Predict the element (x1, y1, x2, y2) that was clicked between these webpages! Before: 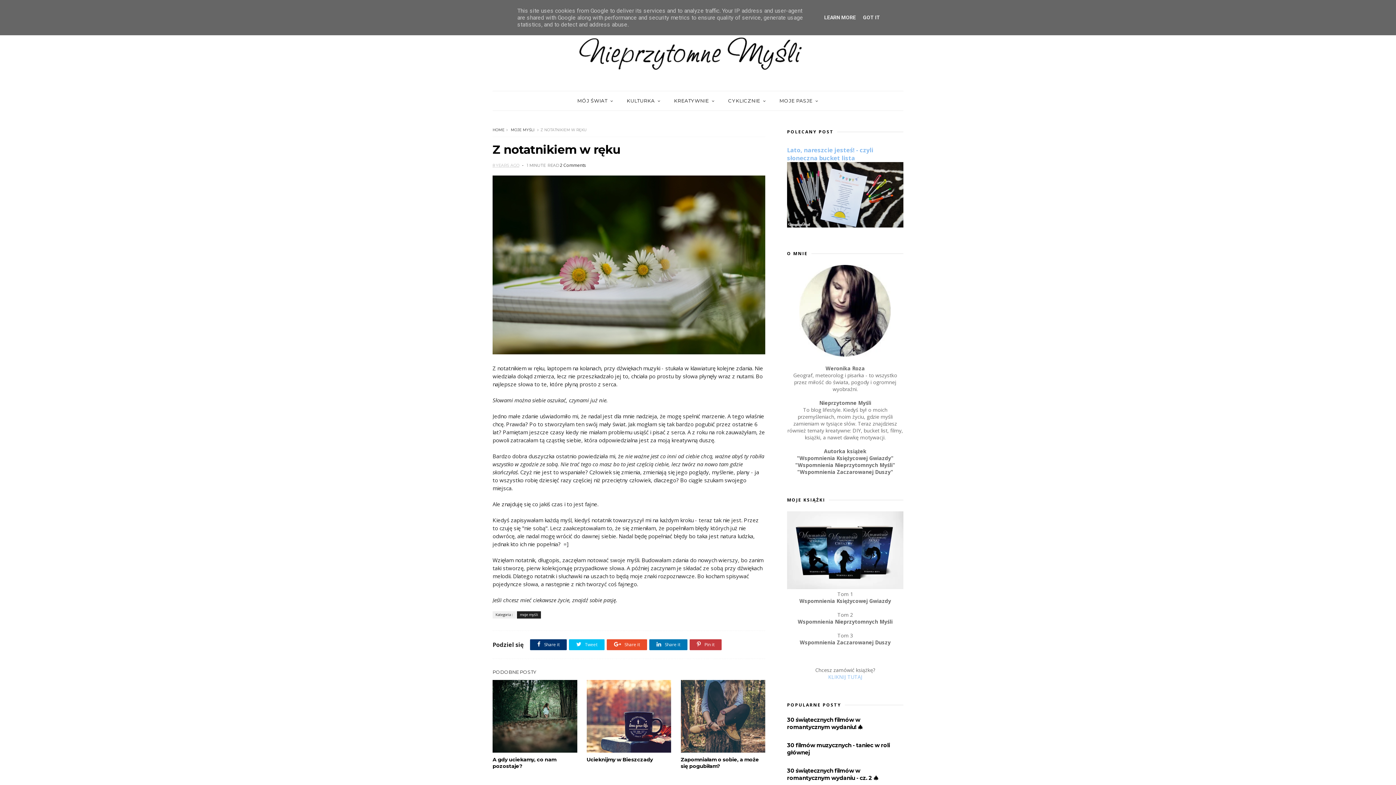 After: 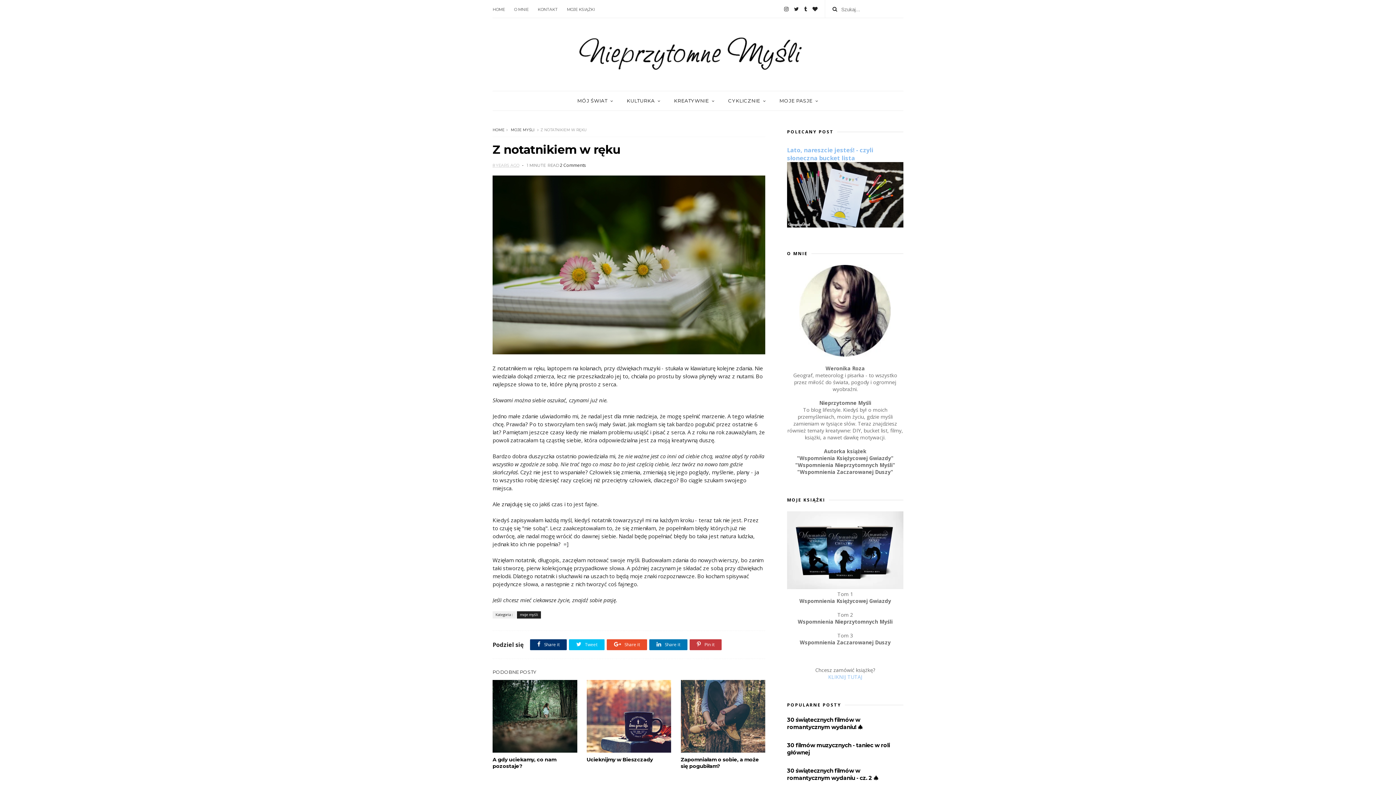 Action: label: GOT IT bbox: (861, 14, 882, 20)